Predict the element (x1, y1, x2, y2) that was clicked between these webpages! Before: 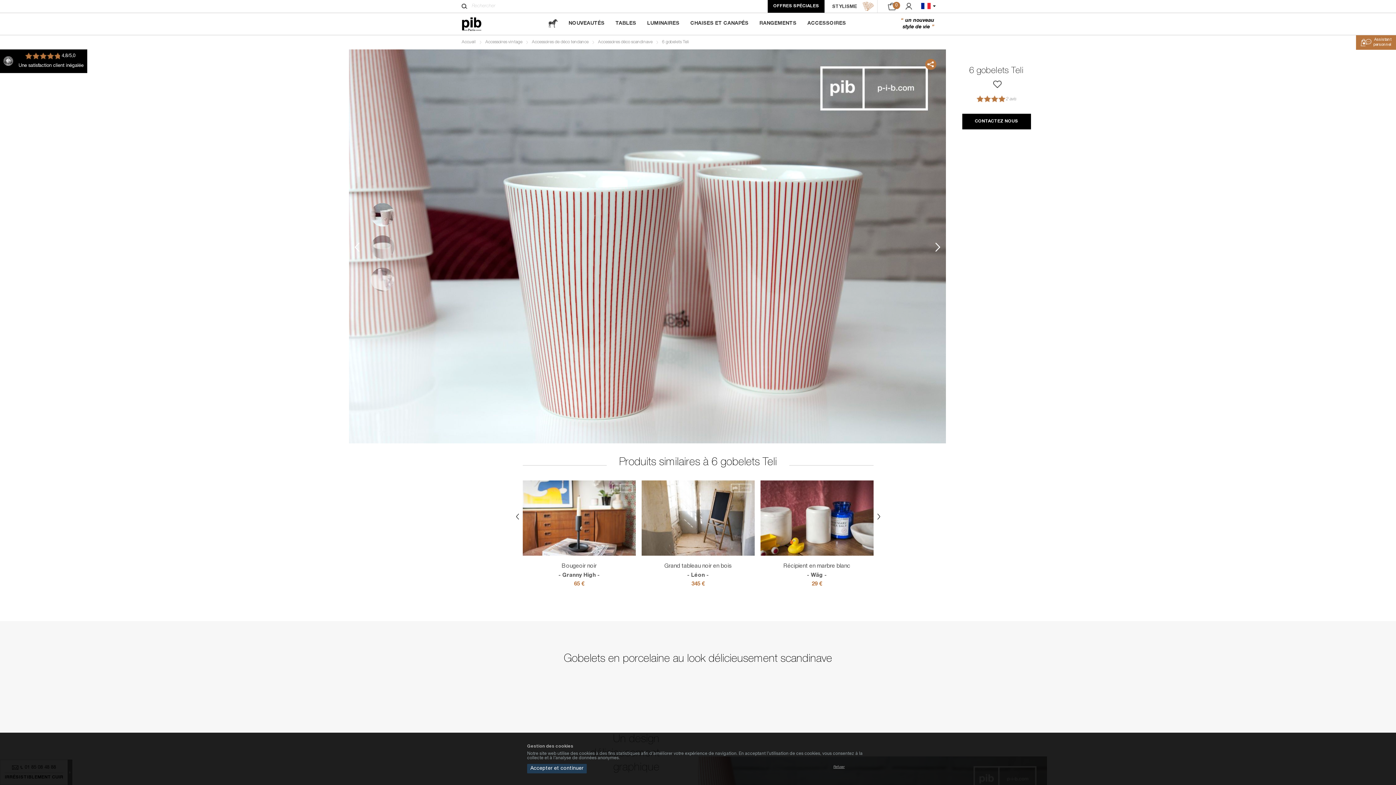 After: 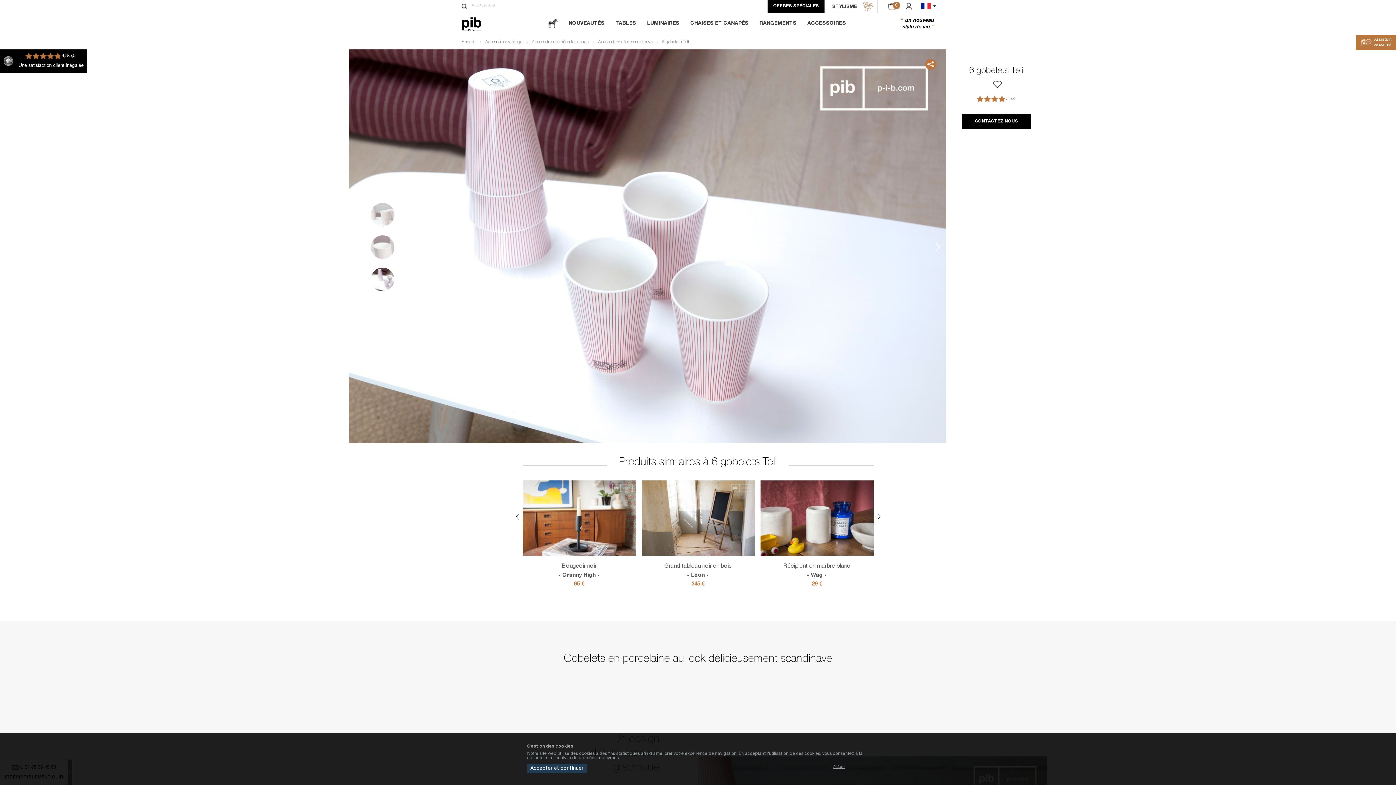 Action: bbox: (354, 242, 359, 251) label: Previous